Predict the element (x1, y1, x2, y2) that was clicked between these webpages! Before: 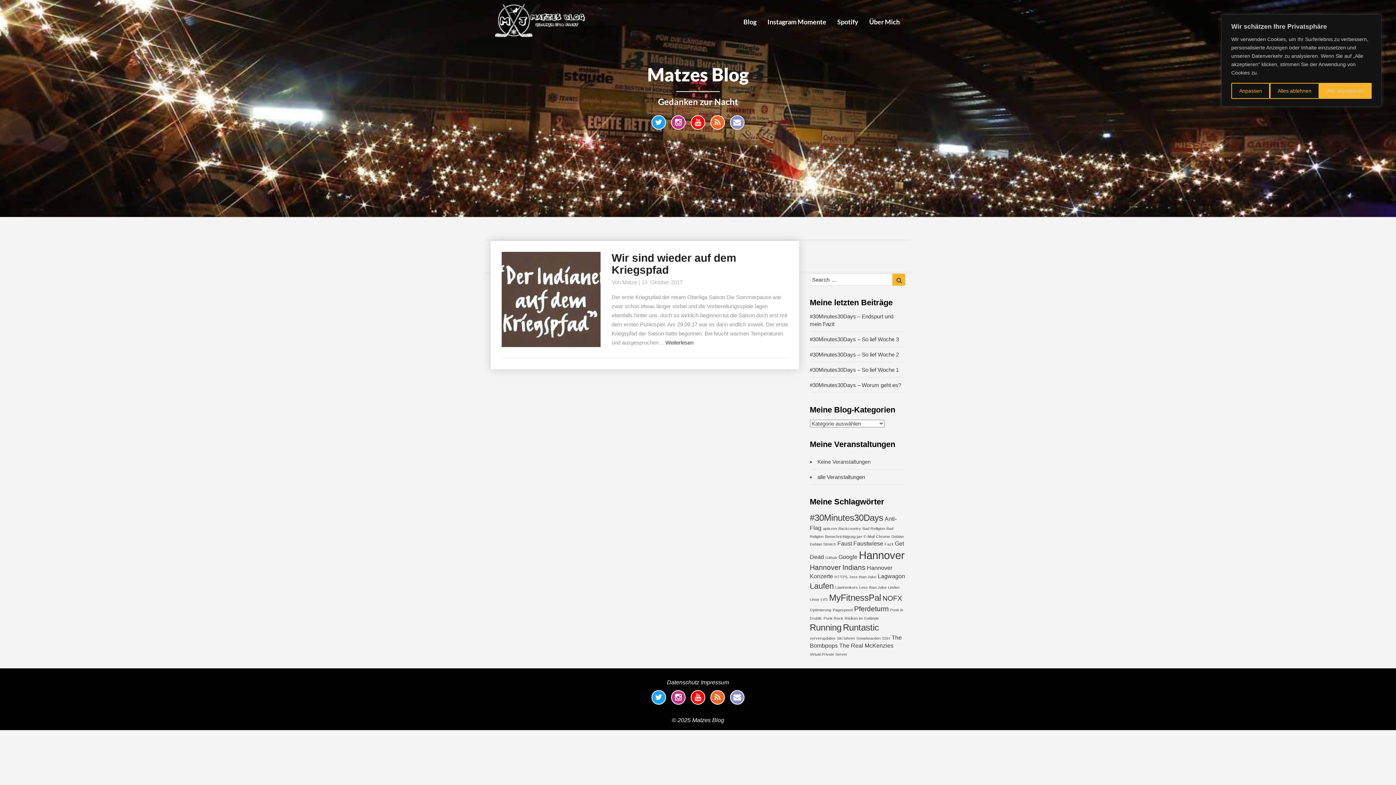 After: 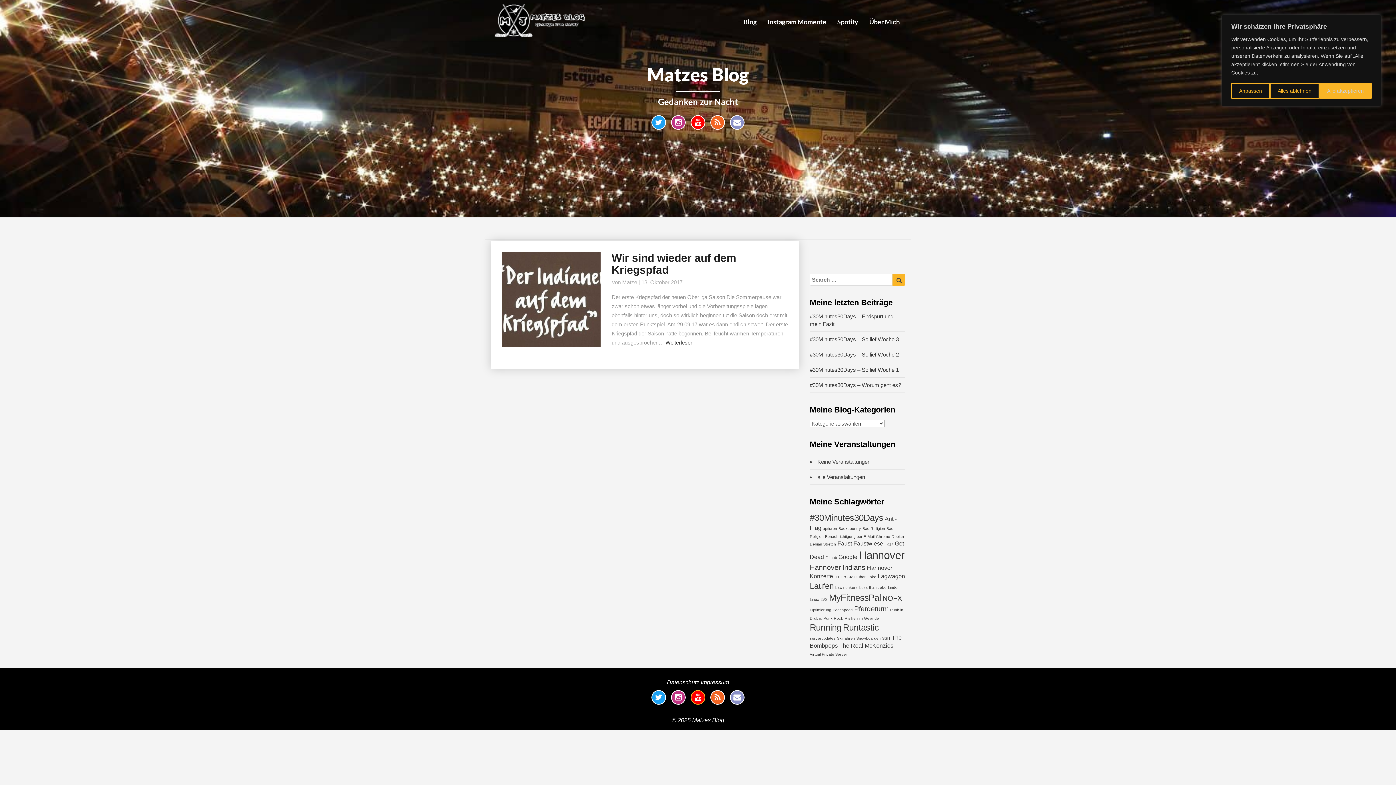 Action: bbox: (690, 690, 705, 705)